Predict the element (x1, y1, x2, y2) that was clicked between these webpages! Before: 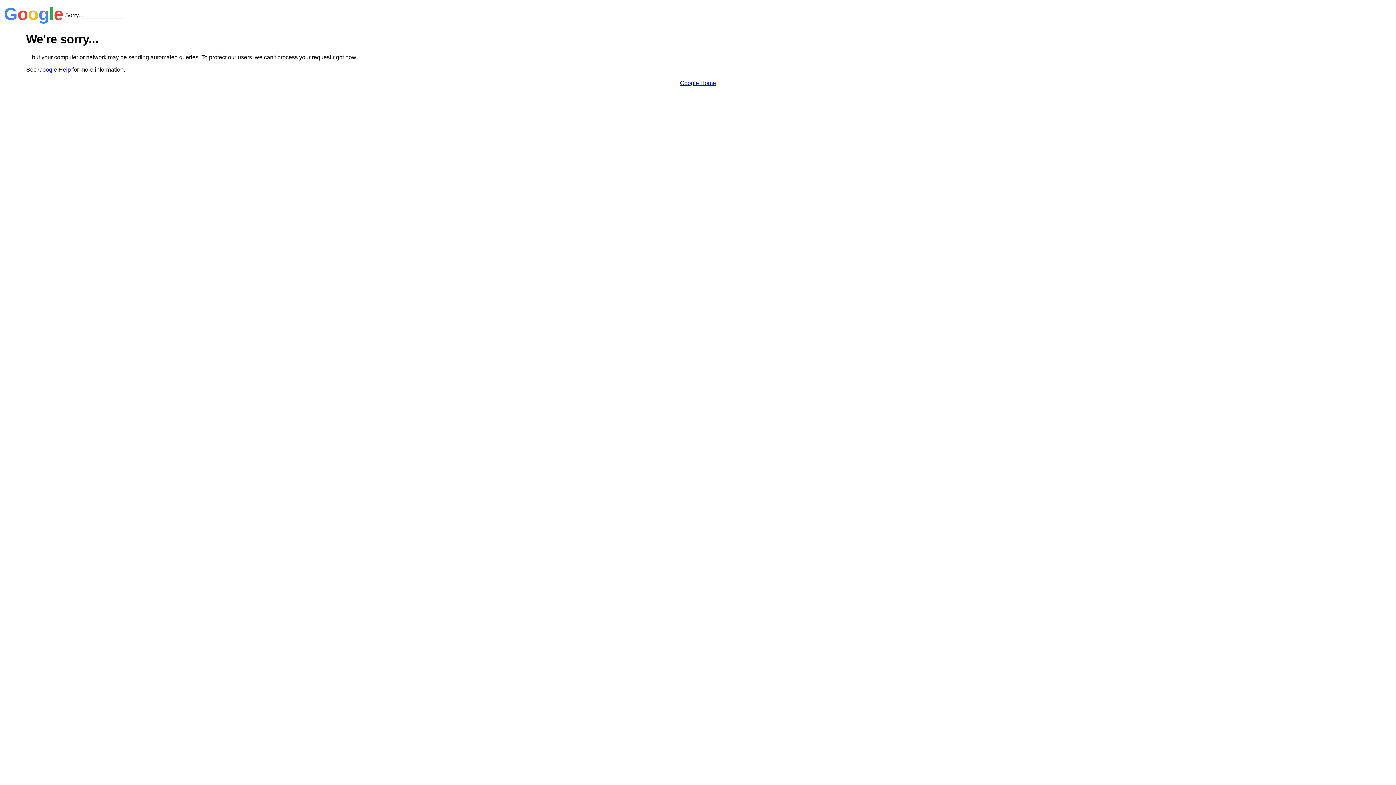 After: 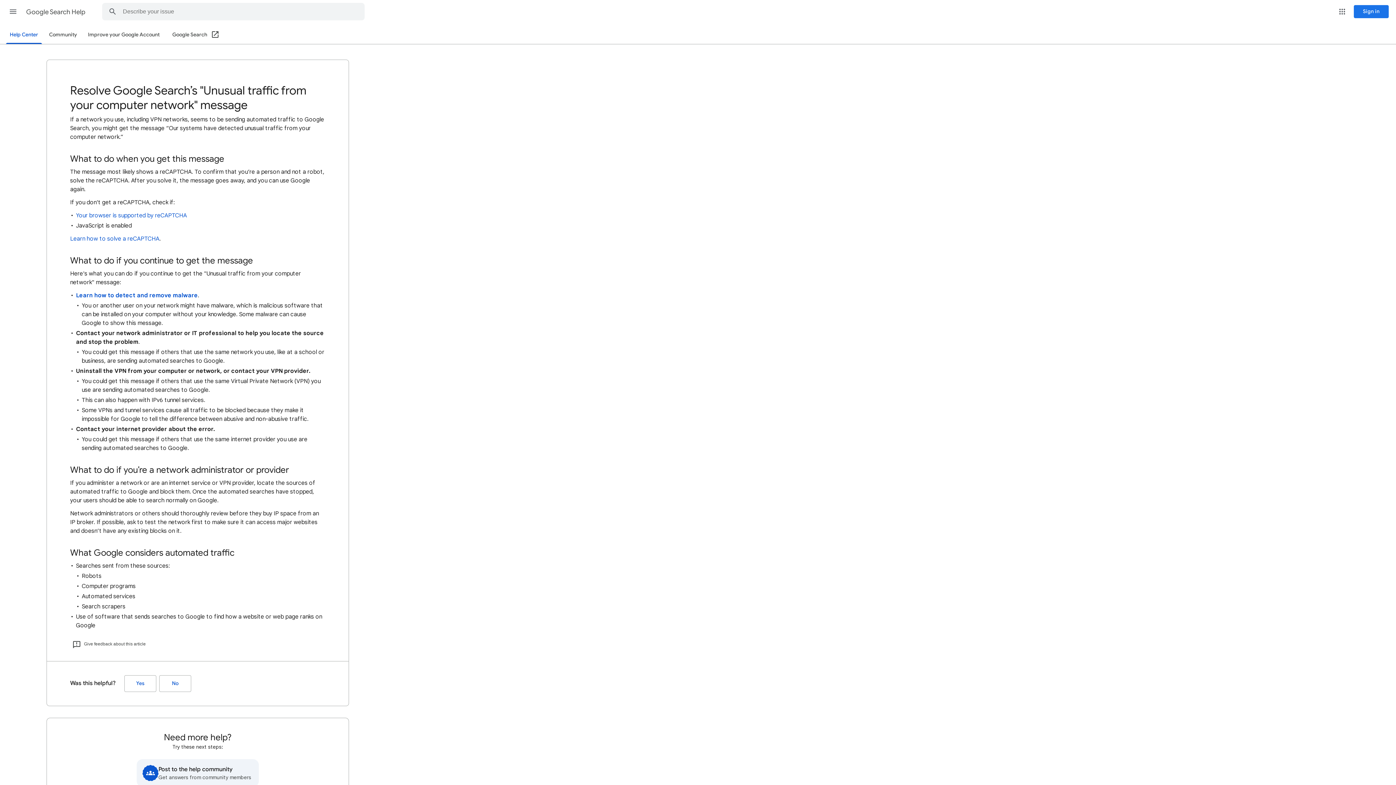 Action: label: Google Help bbox: (38, 66, 70, 72)